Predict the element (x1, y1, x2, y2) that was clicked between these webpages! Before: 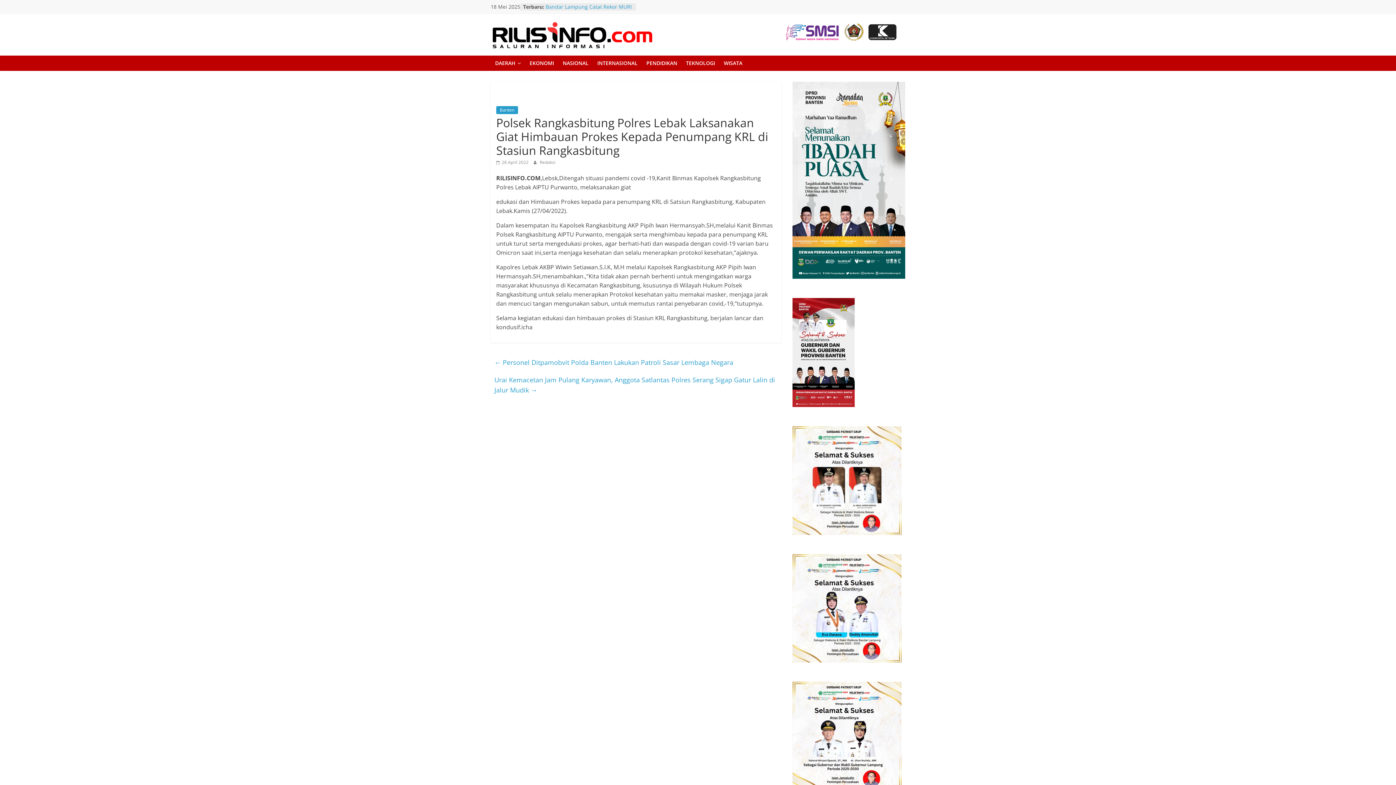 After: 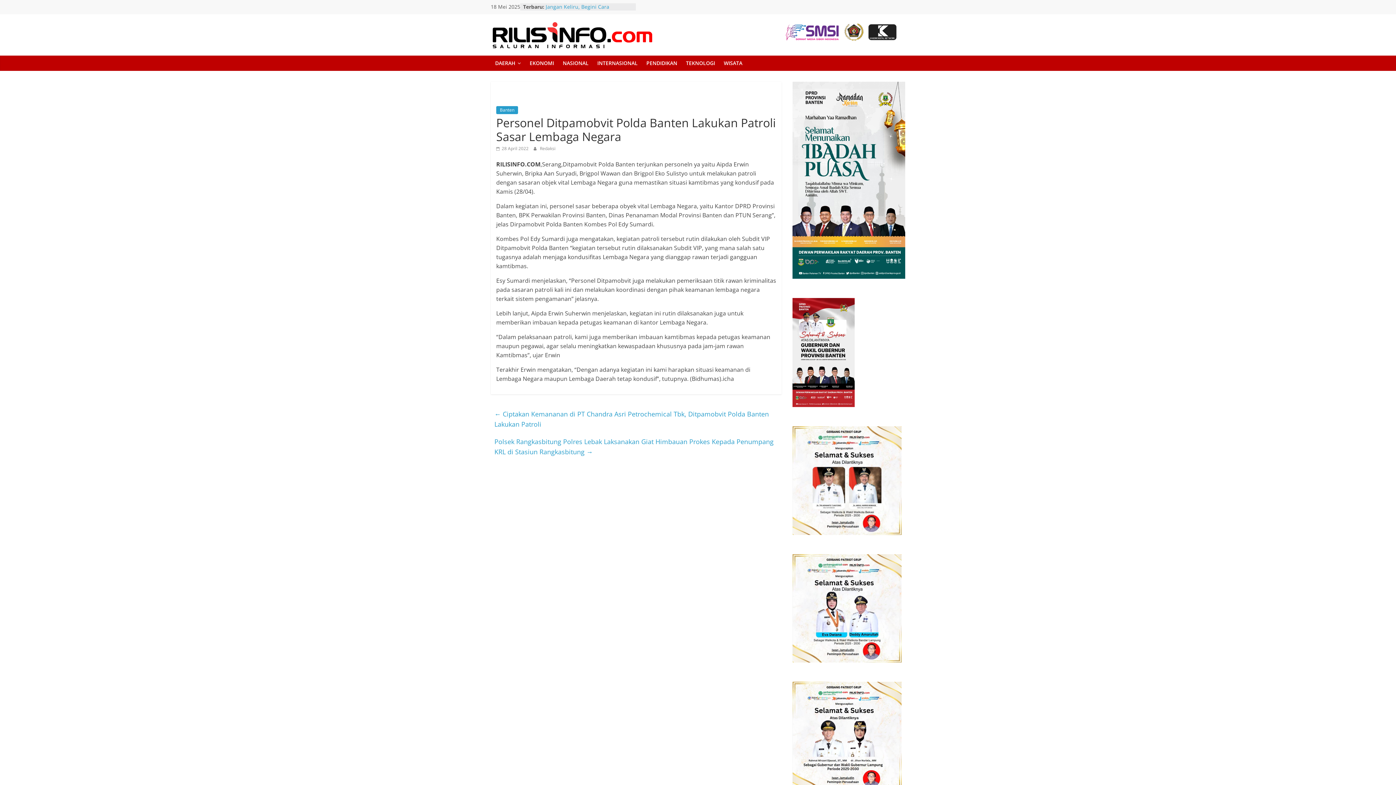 Action: bbox: (494, 356, 733, 368) label: ← Personel Ditpamobvit Polda Banten Lakukan Patroli Sasar Lembaga Negara